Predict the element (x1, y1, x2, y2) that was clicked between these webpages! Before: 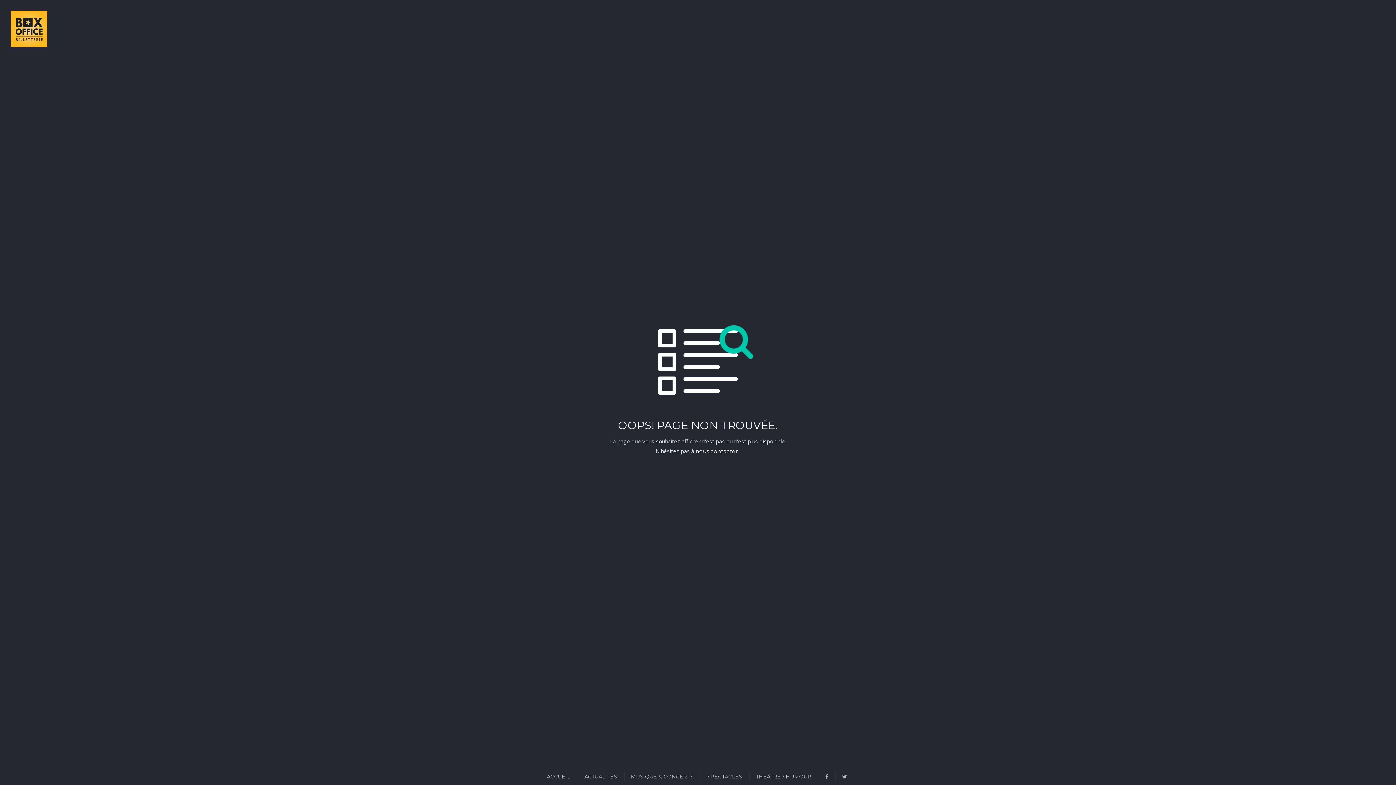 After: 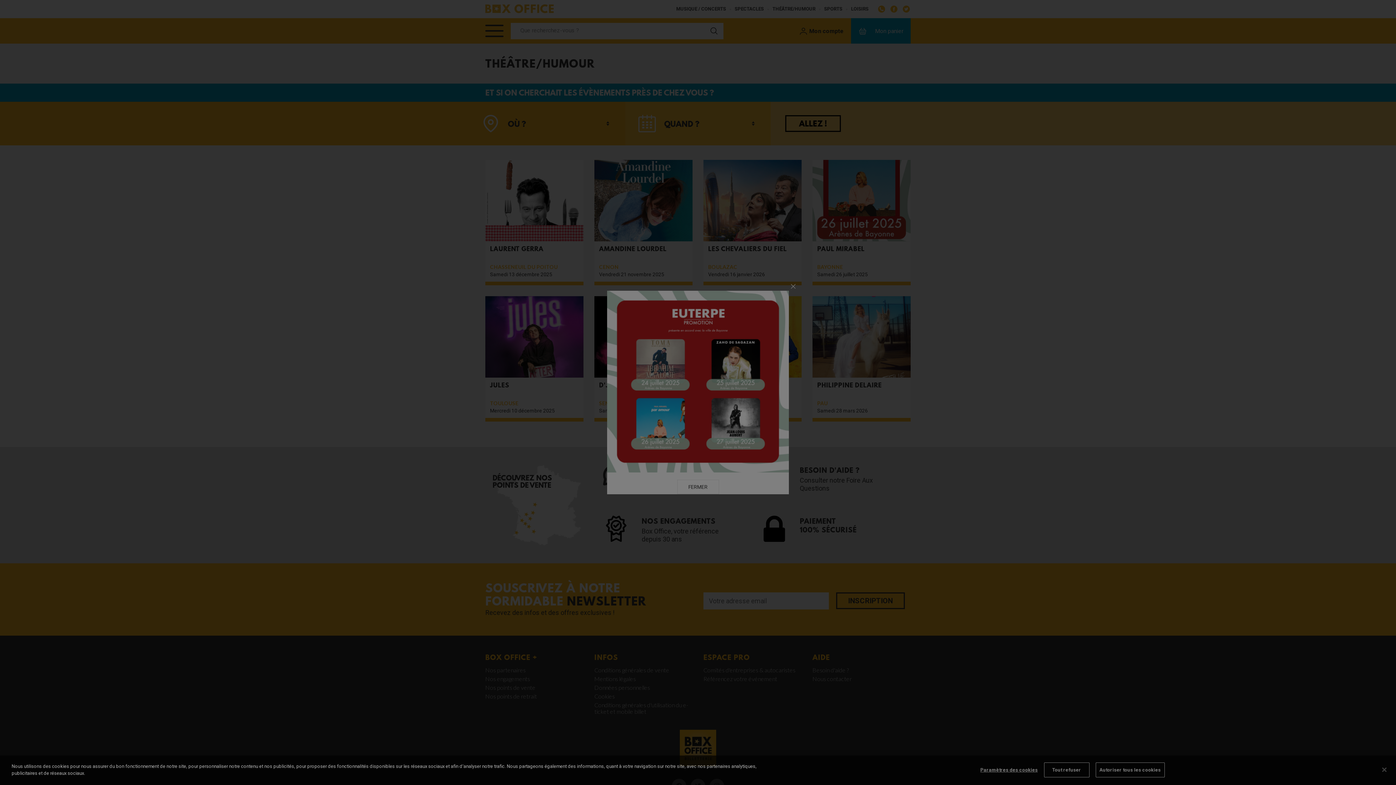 Action: label: THÉÂTRE / HUMOUR bbox: (751, 772, 819, 781)